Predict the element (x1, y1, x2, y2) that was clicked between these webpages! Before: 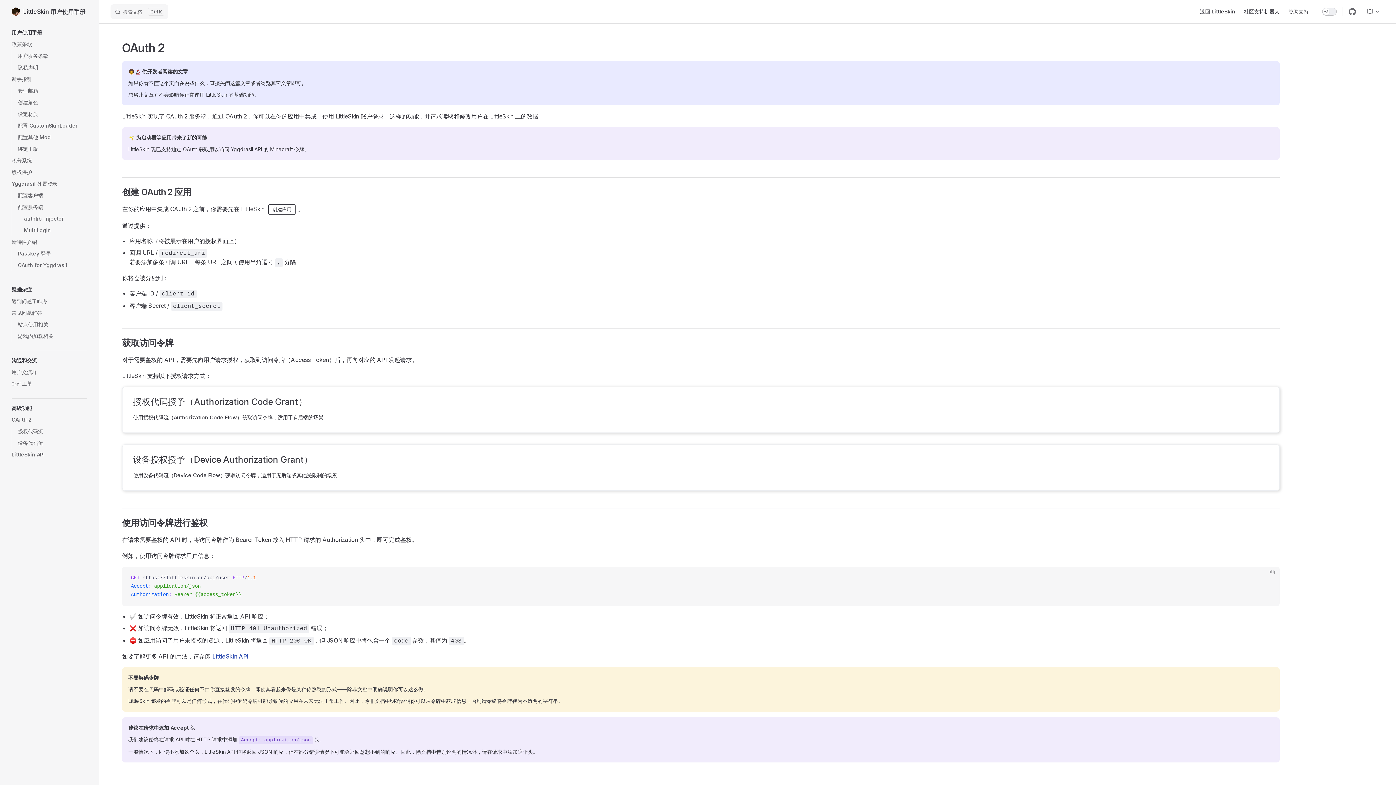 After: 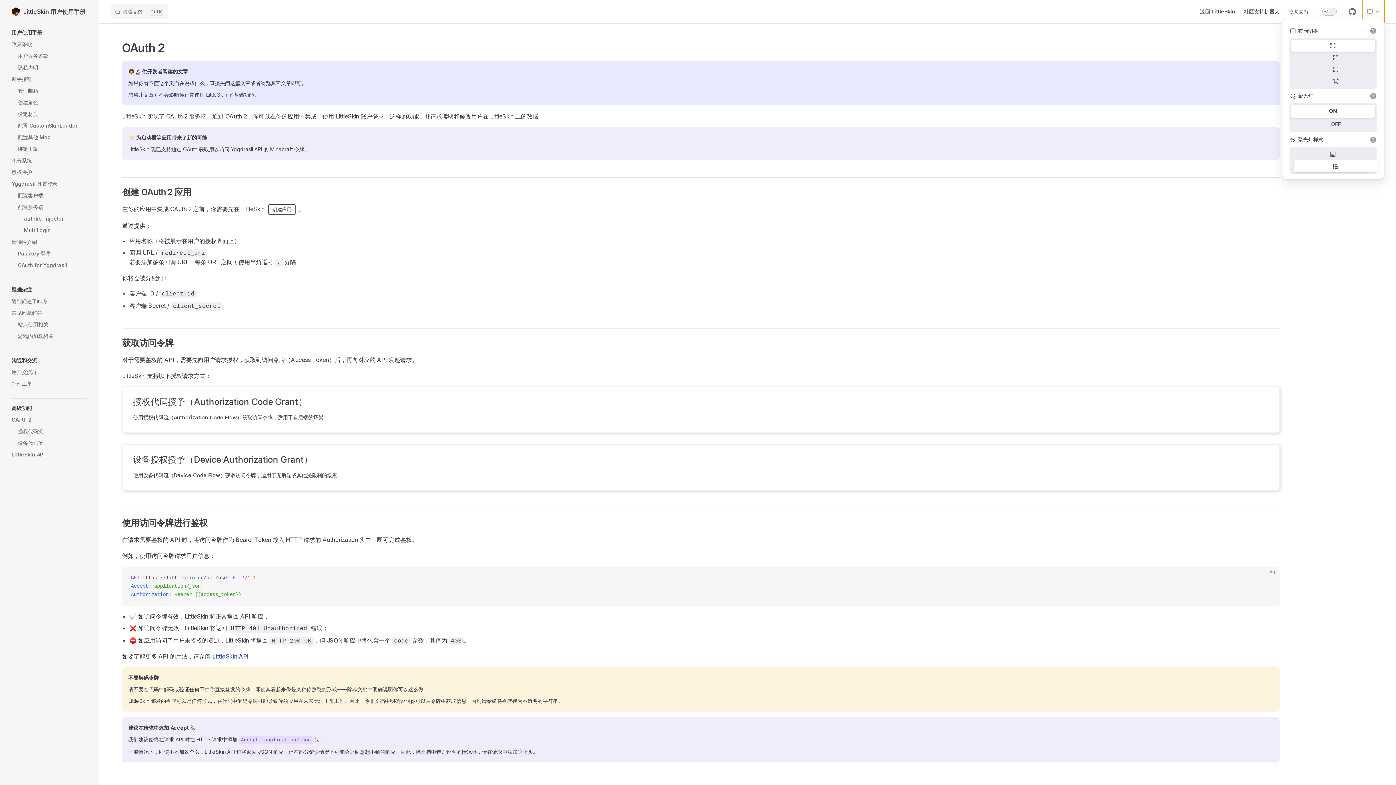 Action: bbox: (1362, 0, 1384, 23)